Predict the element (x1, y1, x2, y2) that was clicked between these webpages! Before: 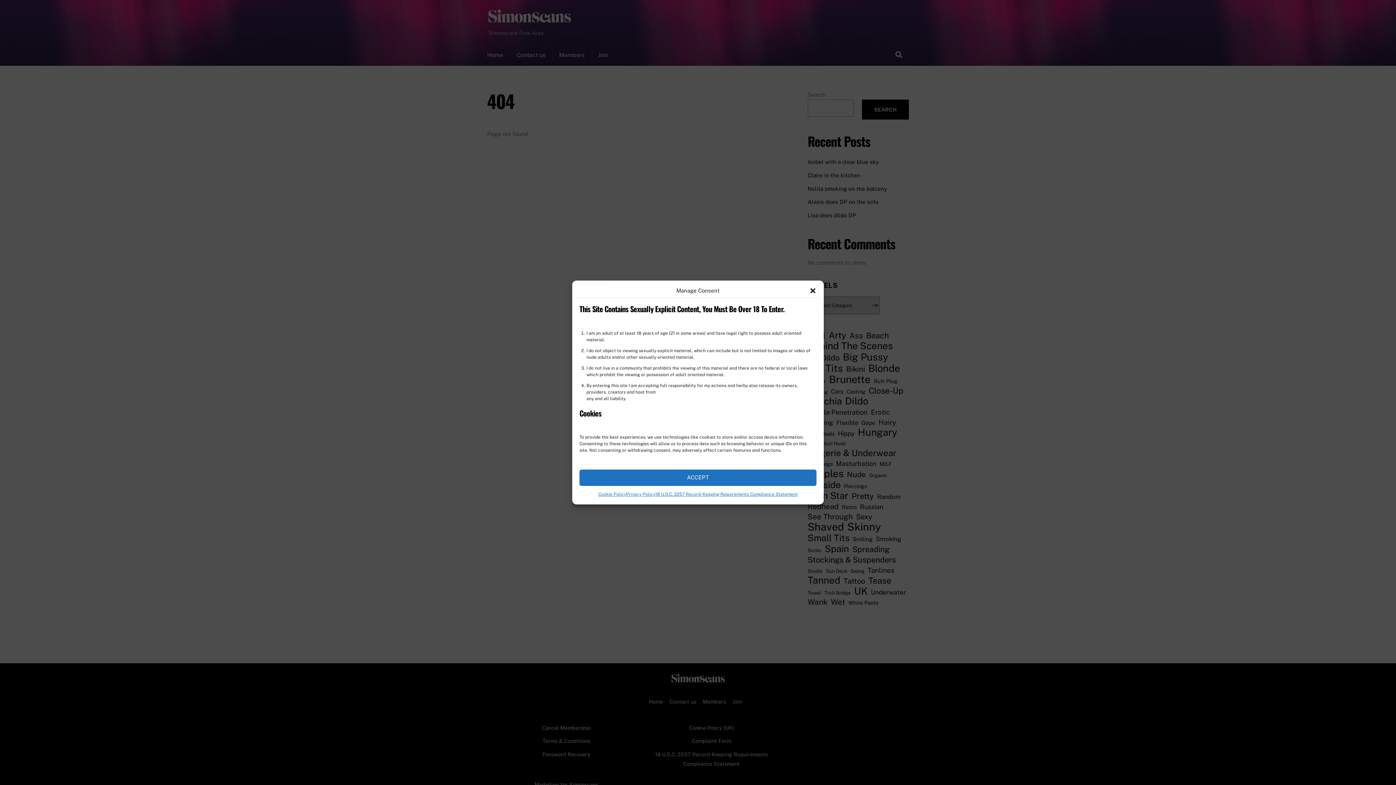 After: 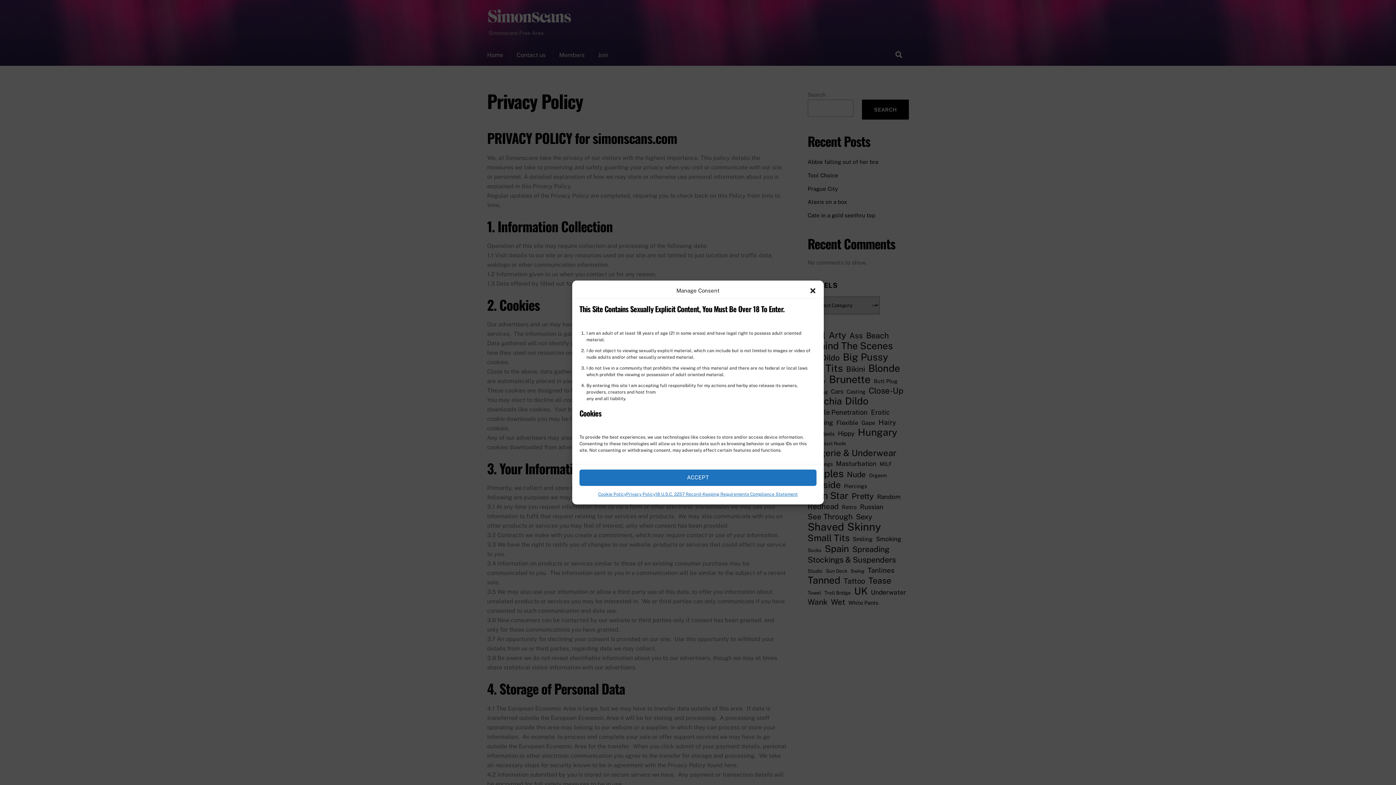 Action: bbox: (626, 489, 655, 499) label: Privacy Policy